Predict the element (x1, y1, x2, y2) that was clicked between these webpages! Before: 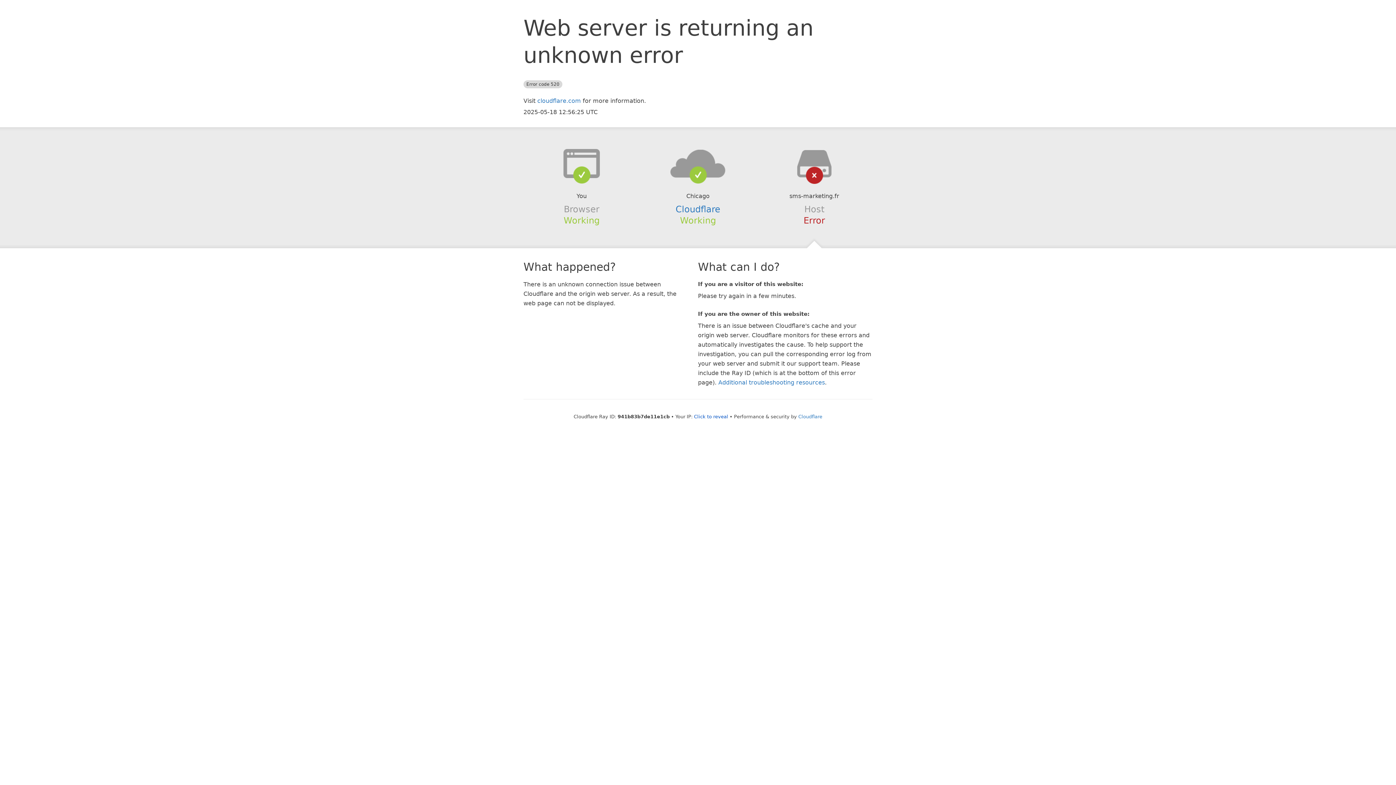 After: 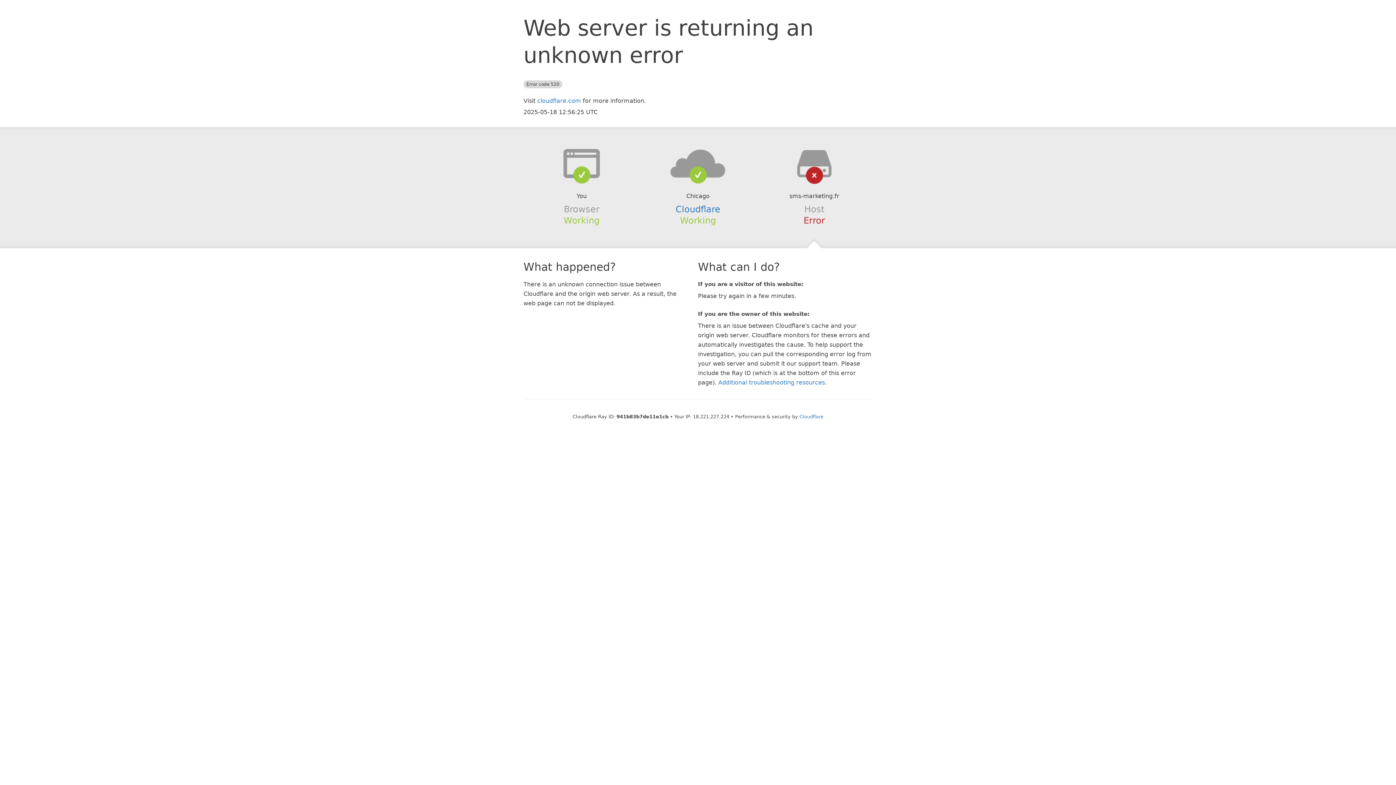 Action: bbox: (694, 414, 728, 419) label: Click to reveal